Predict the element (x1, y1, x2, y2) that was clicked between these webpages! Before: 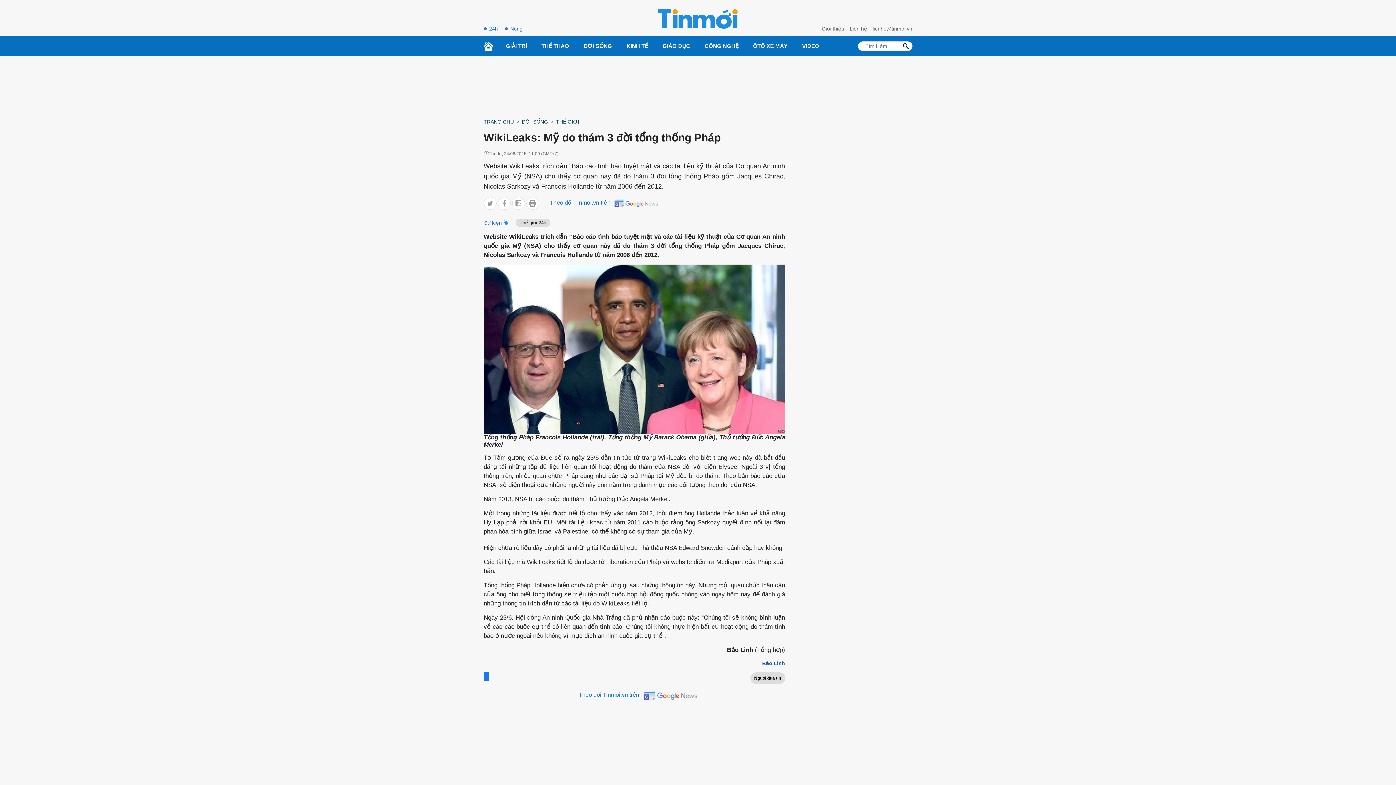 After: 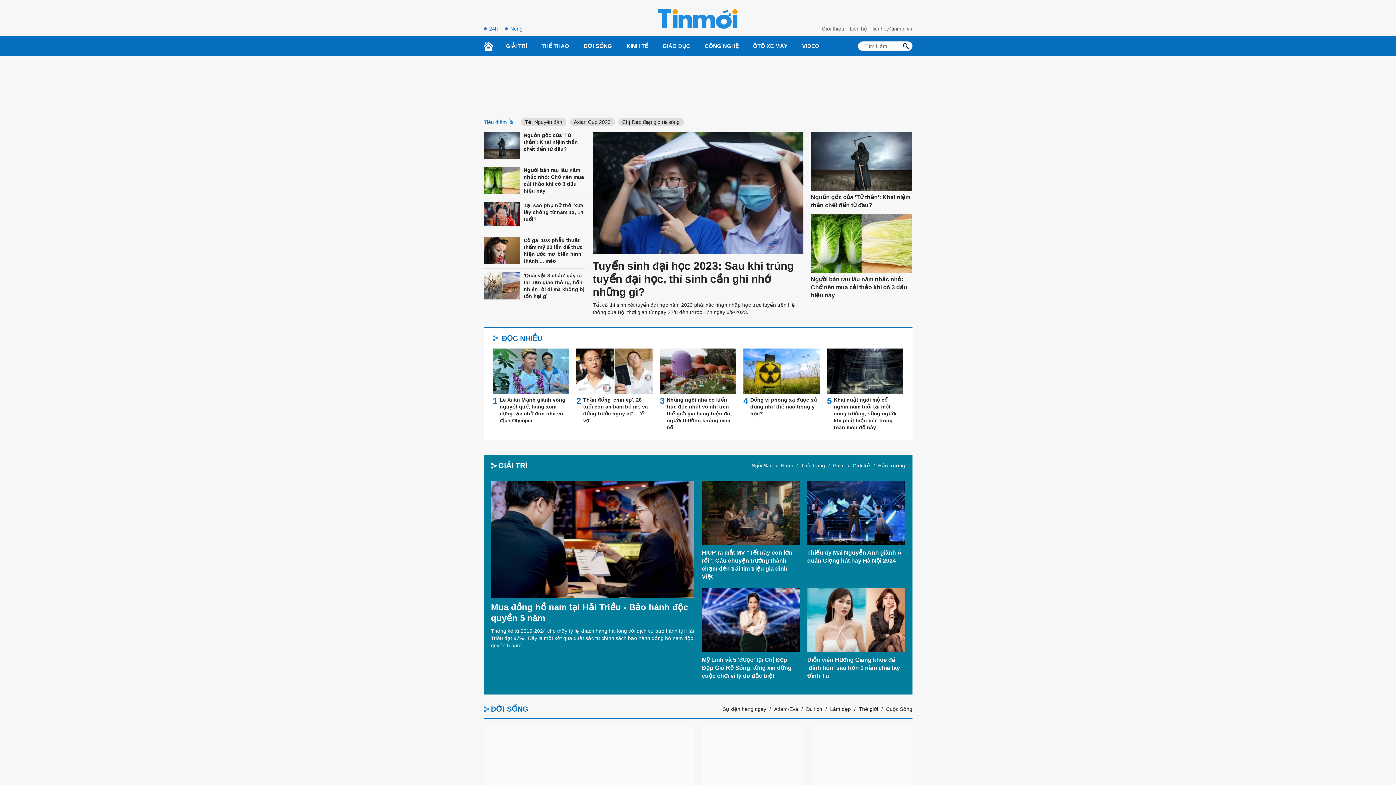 Action: label: TRANG CHỦ bbox: (483, 118, 514, 125)